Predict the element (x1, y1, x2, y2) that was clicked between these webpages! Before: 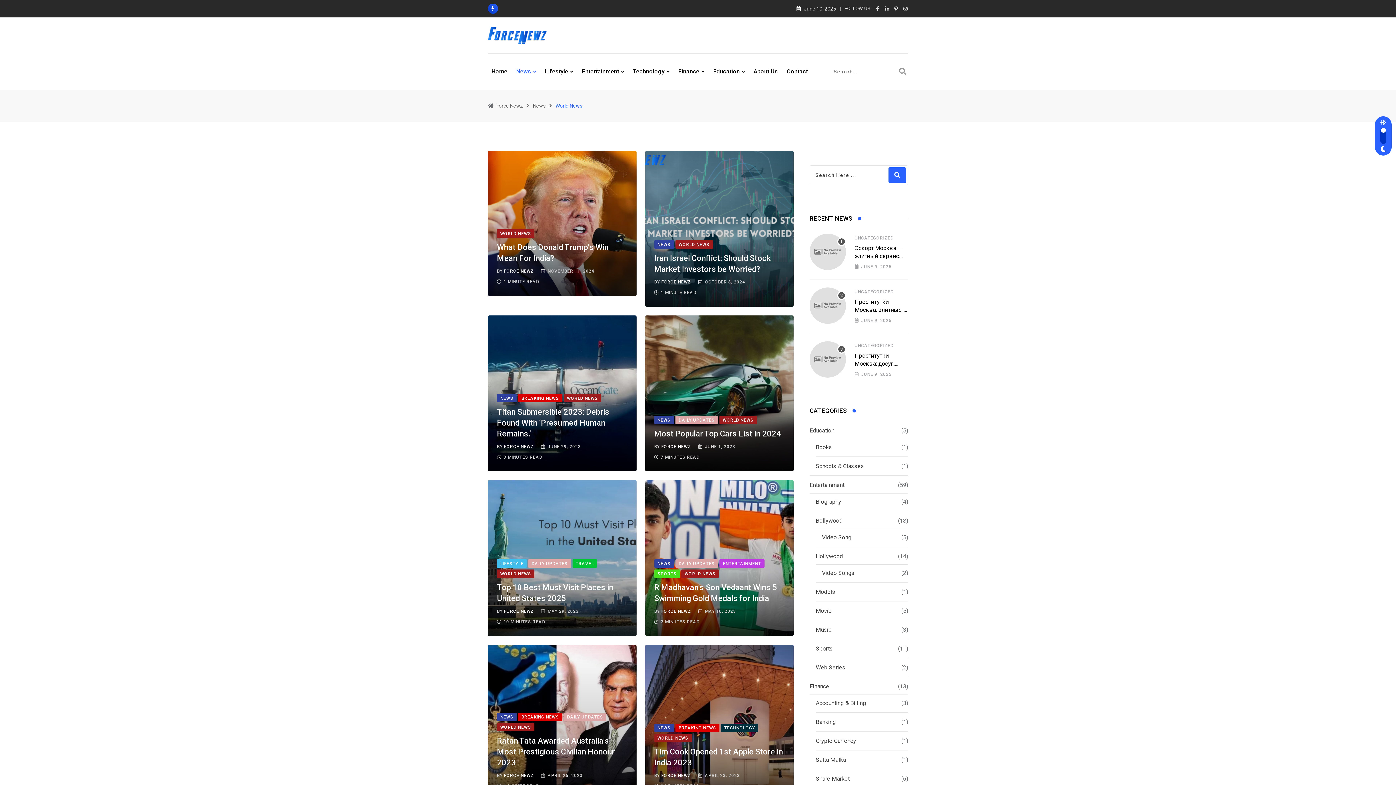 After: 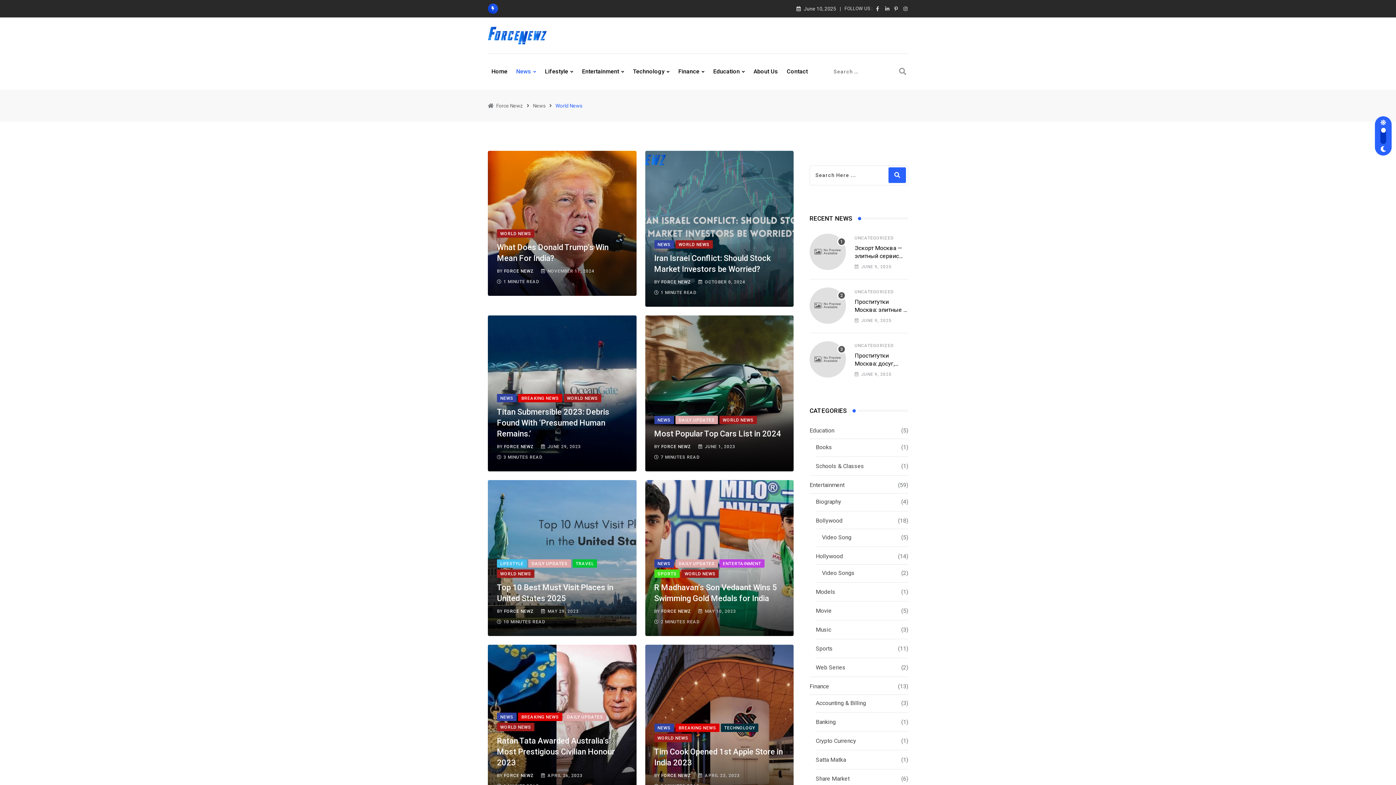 Action: bbox: (497, 723, 534, 730) label: WORLD NEWS